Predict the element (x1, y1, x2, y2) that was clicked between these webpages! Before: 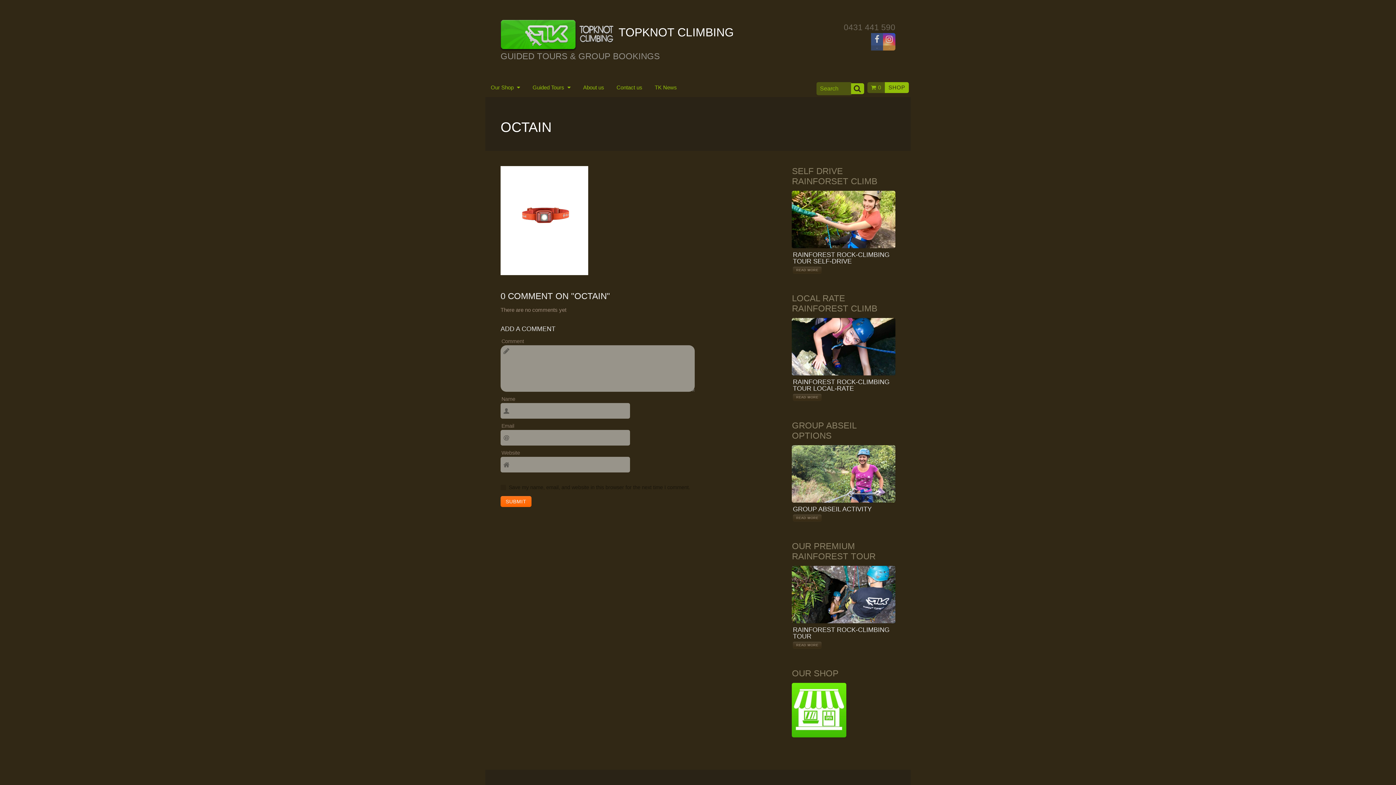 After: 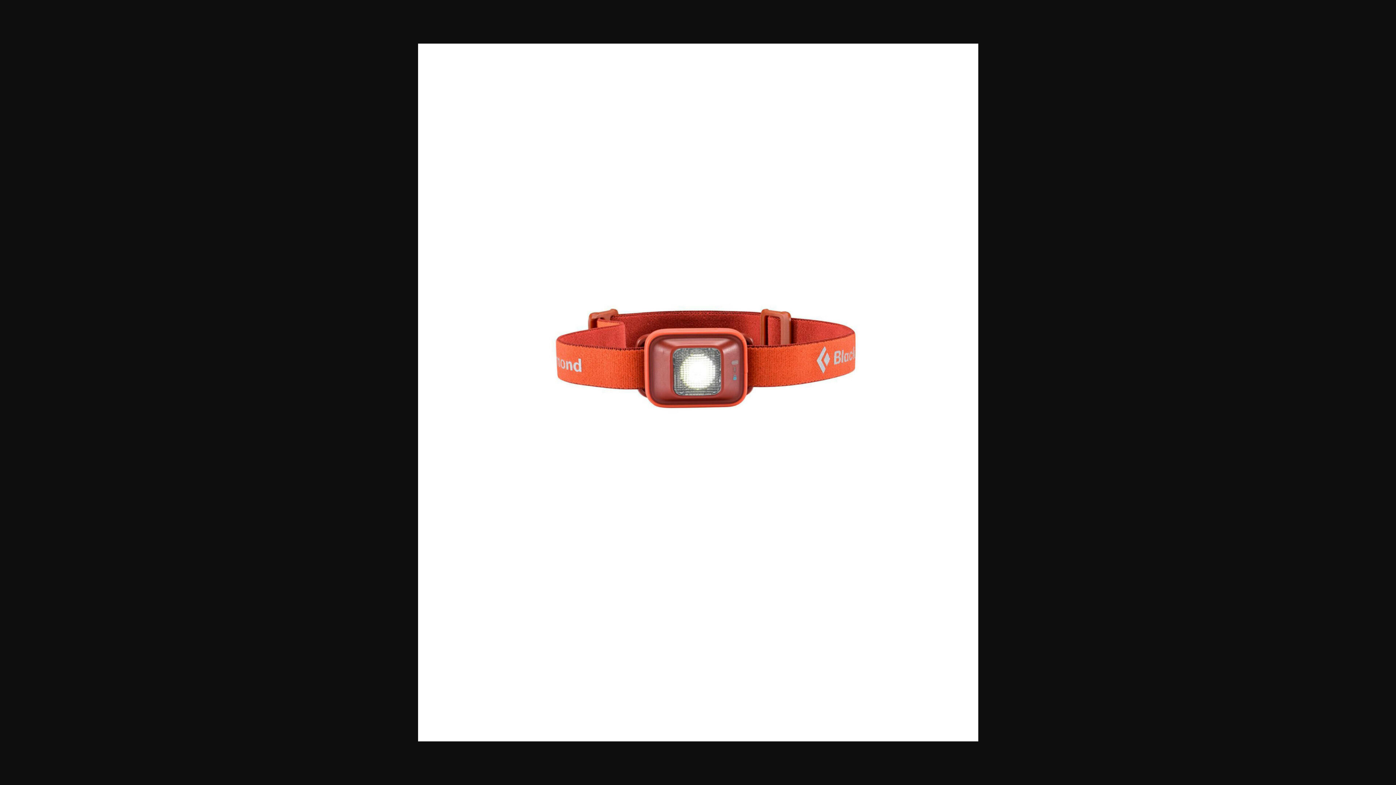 Action: bbox: (500, 216, 588, 223)